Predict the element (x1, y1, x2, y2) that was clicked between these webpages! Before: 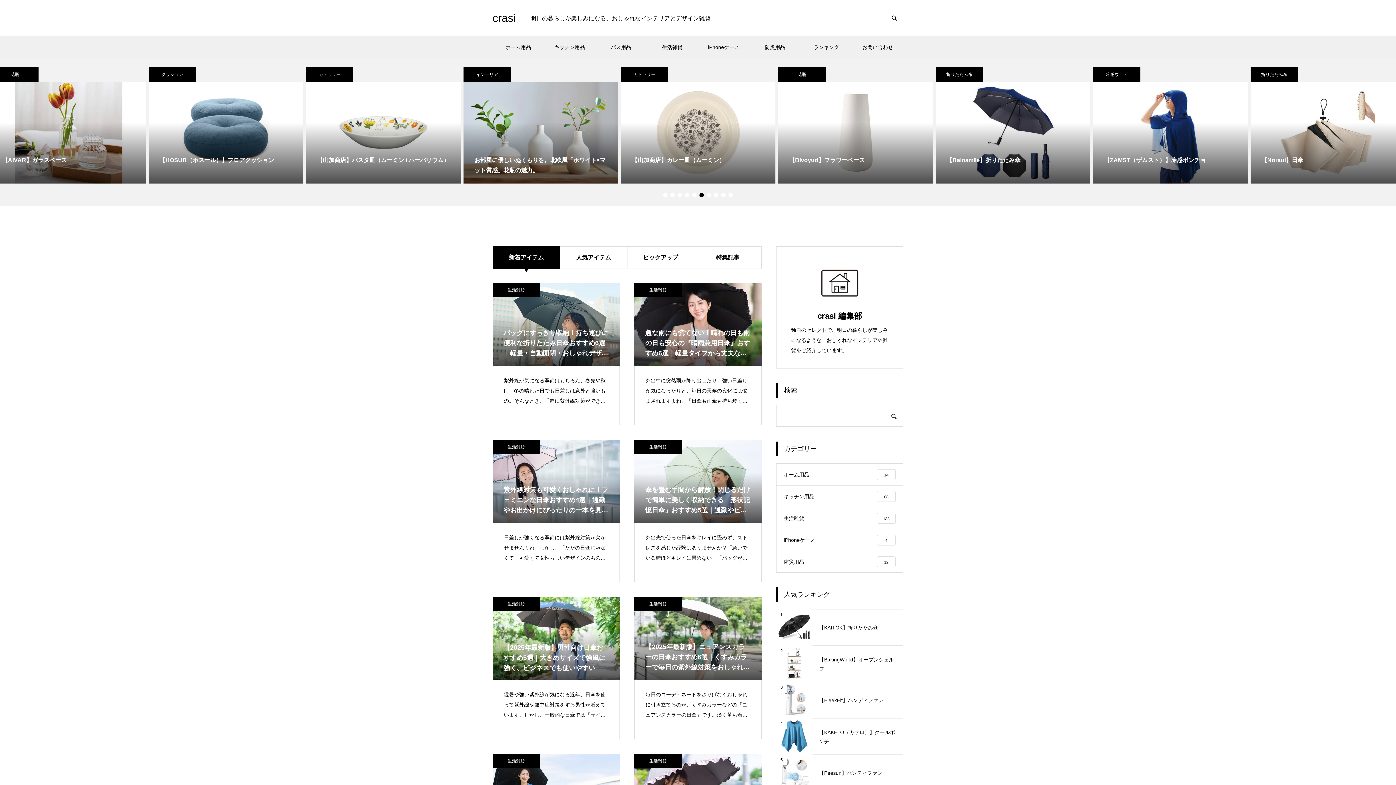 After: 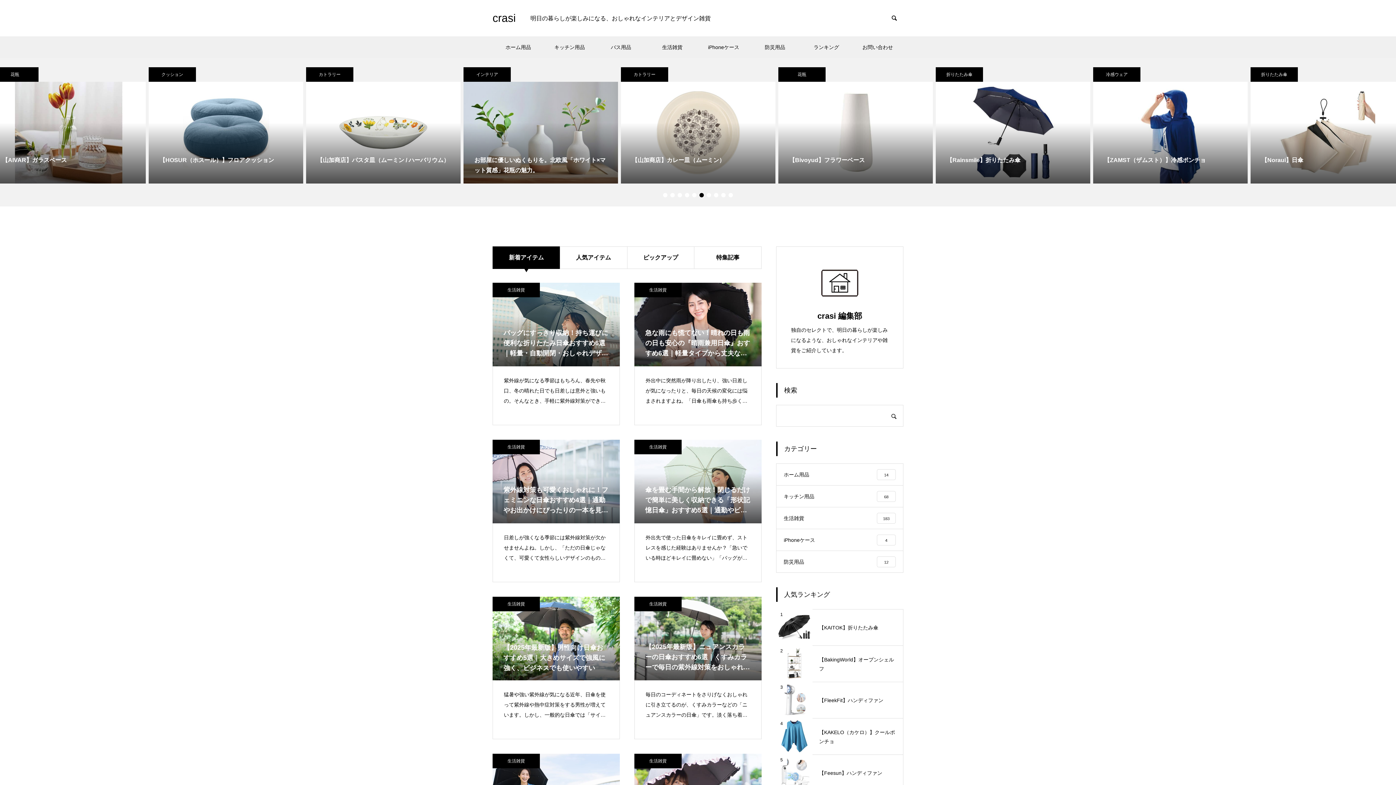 Action: label: 6 of 4 bbox: (699, 193, 704, 197)